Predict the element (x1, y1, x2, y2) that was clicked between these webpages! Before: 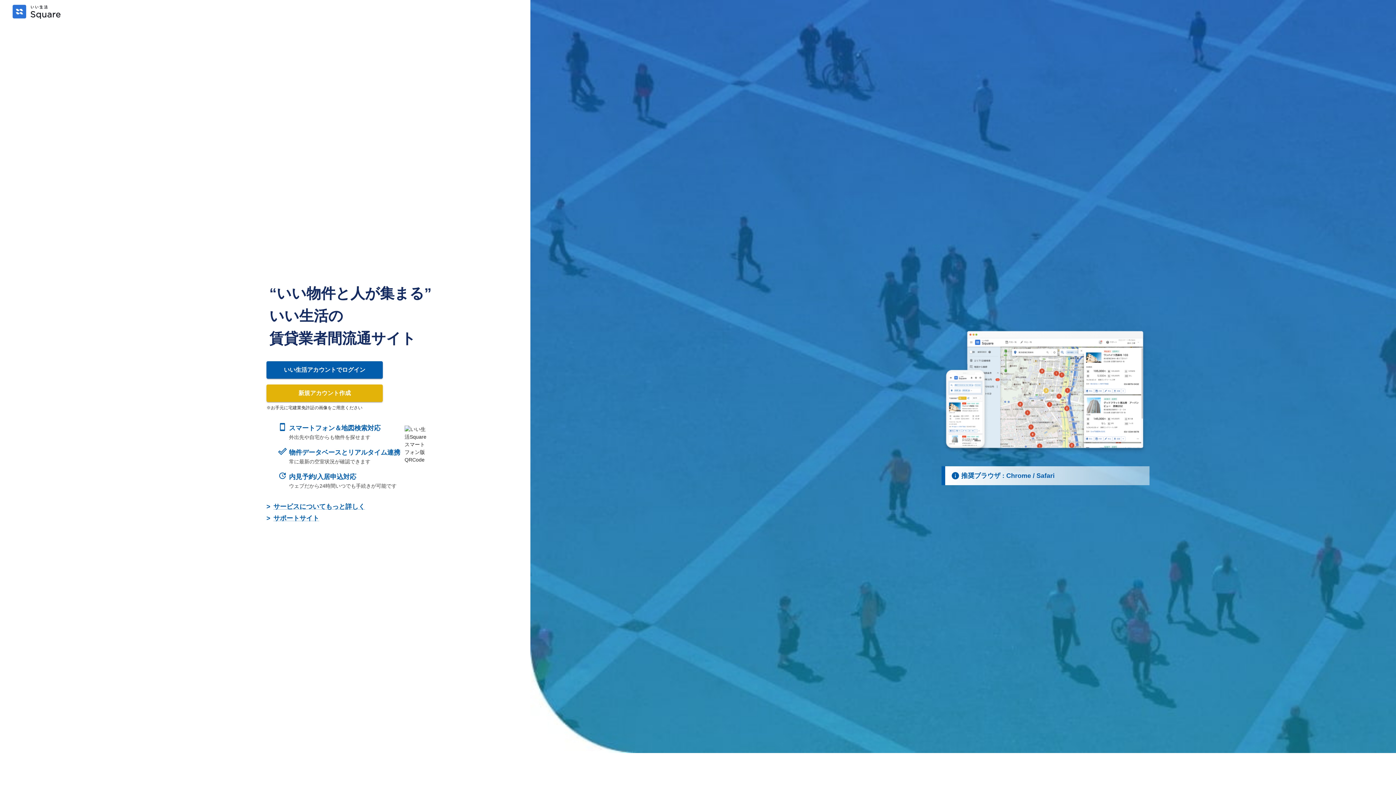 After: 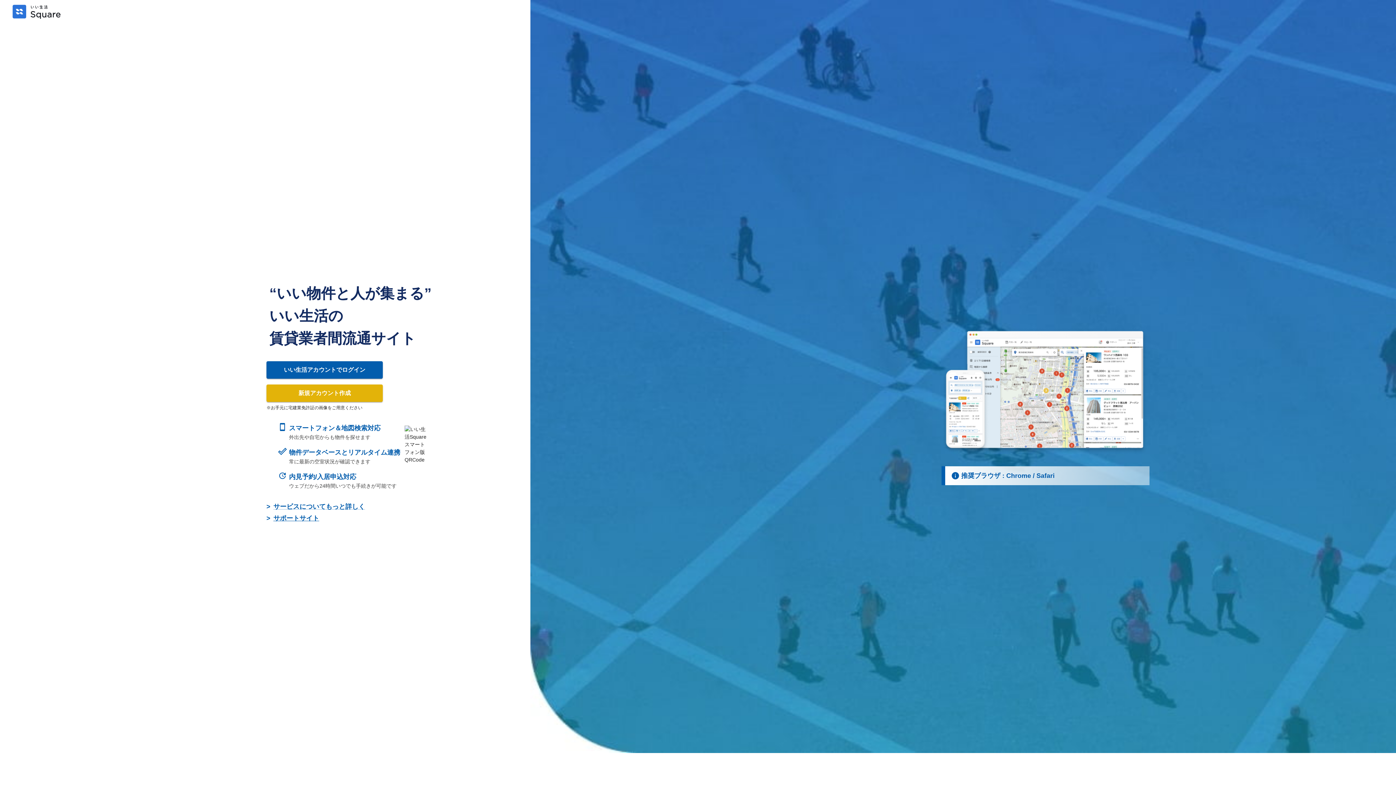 Action: bbox: (273, 513, 319, 523) label: サポートサイト